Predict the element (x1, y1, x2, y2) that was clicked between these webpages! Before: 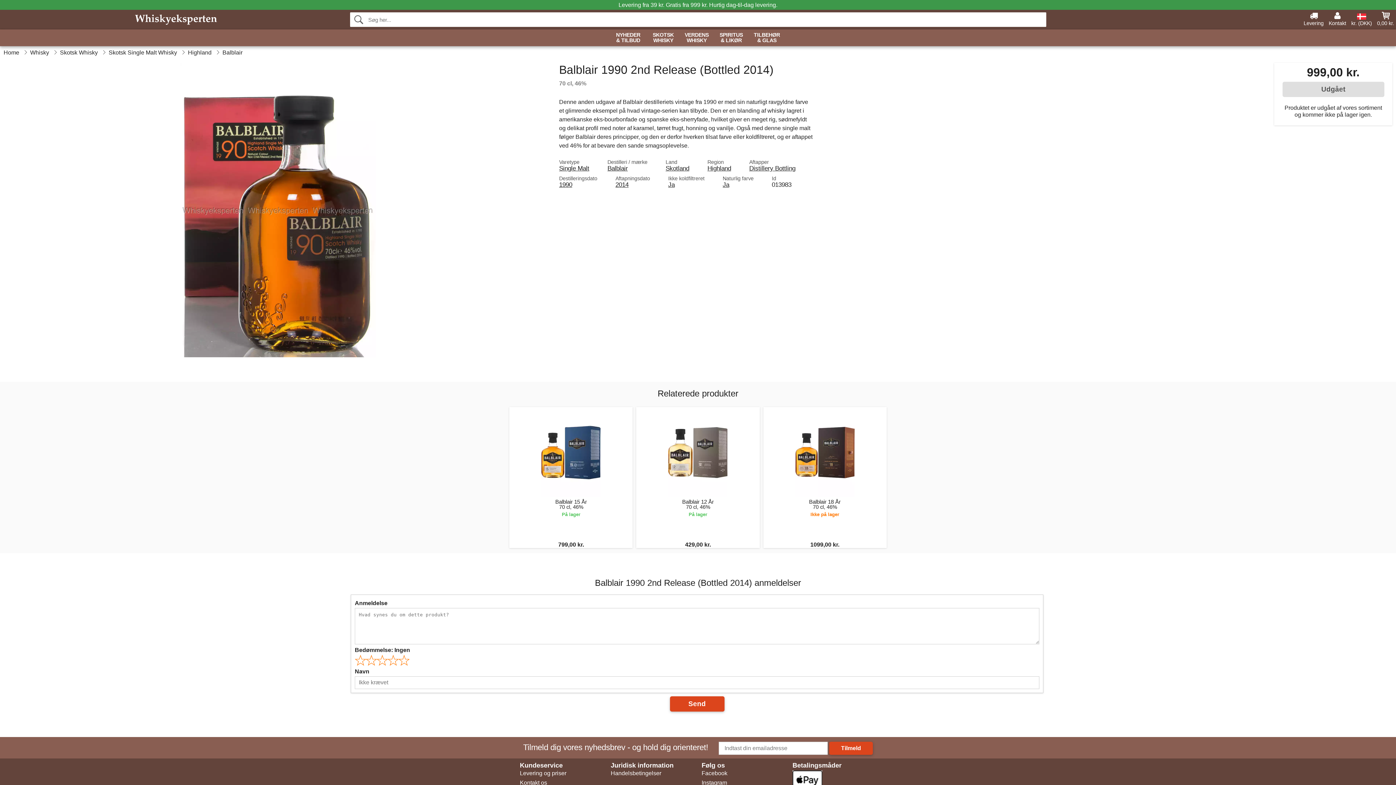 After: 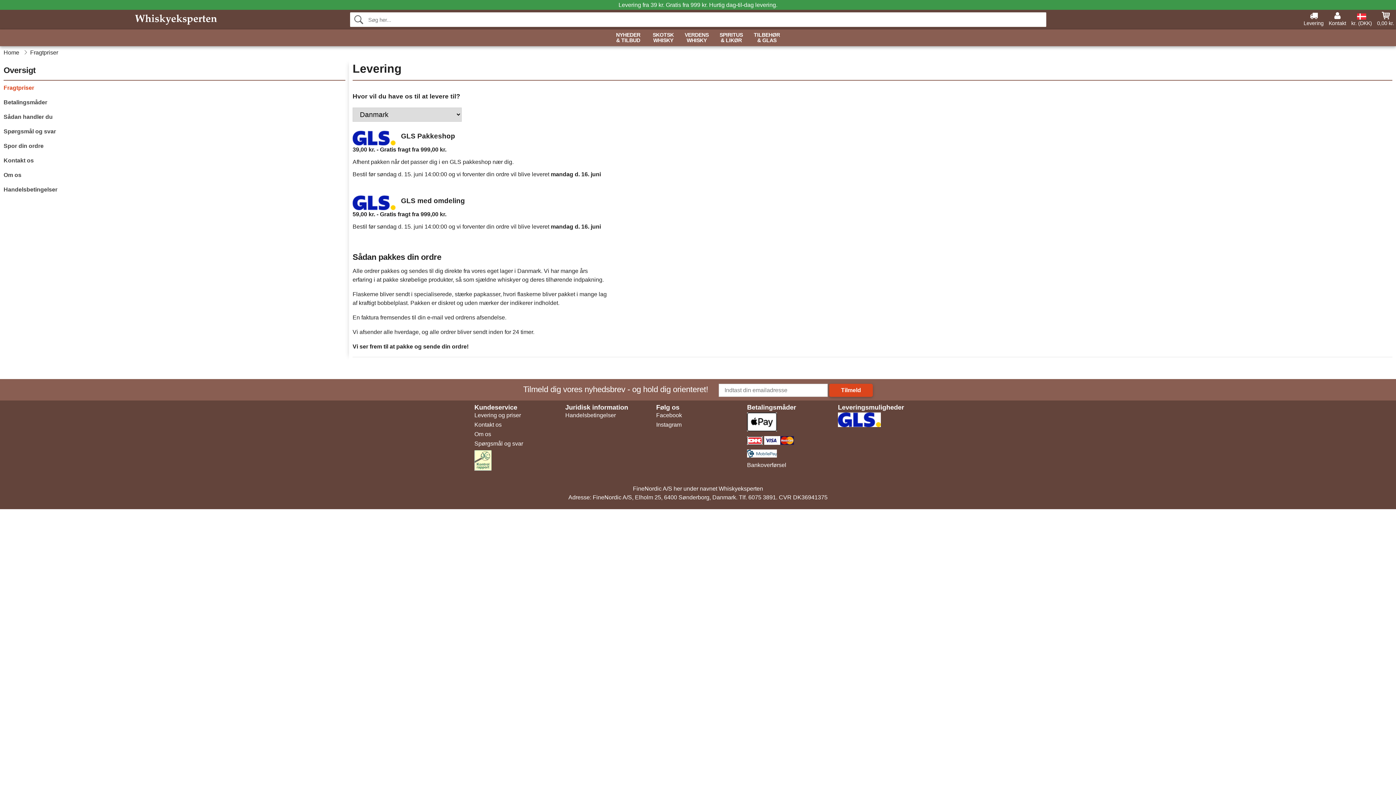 Action: label: Levering og priser bbox: (520, 770, 566, 776)